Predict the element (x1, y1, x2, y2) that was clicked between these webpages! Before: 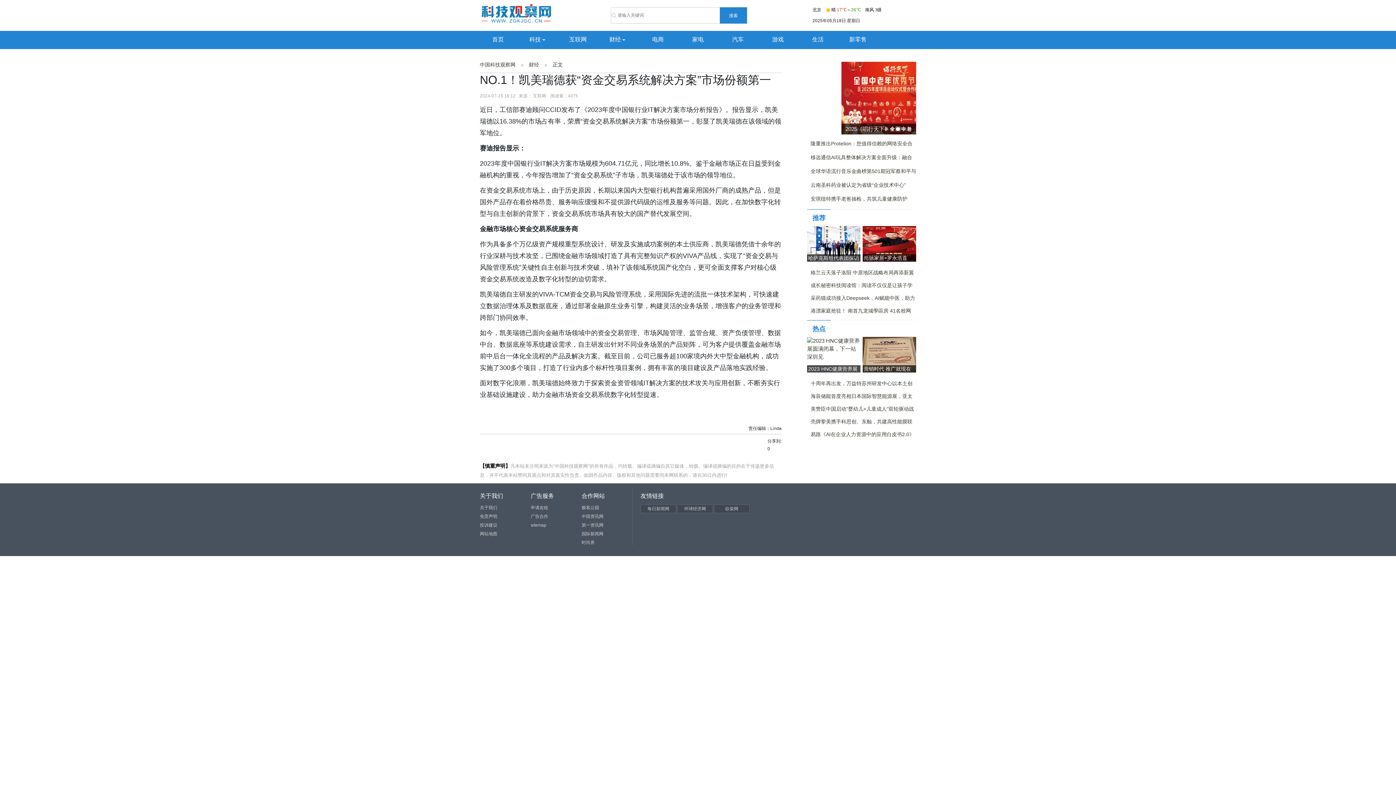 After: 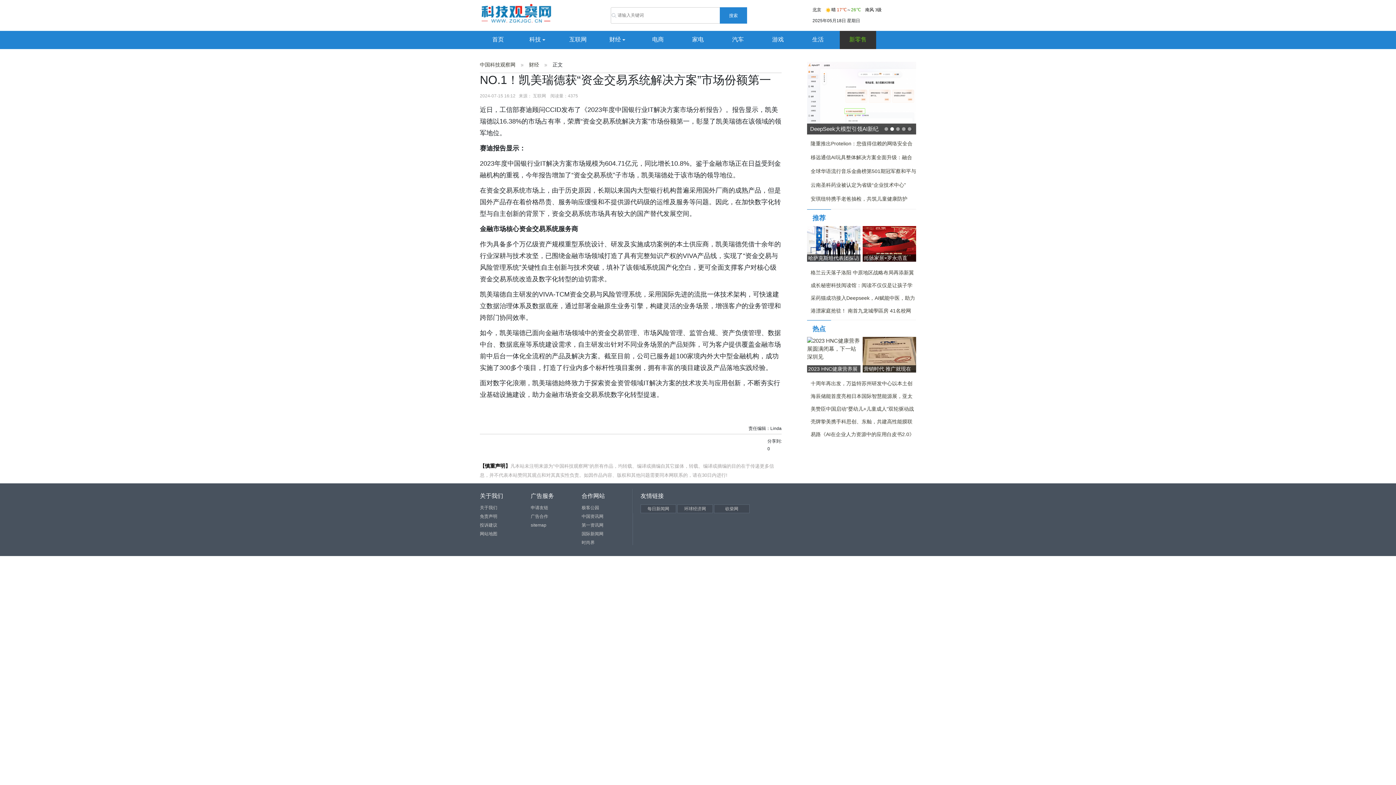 Action: bbox: (849, 36, 866, 42) label: 新零售